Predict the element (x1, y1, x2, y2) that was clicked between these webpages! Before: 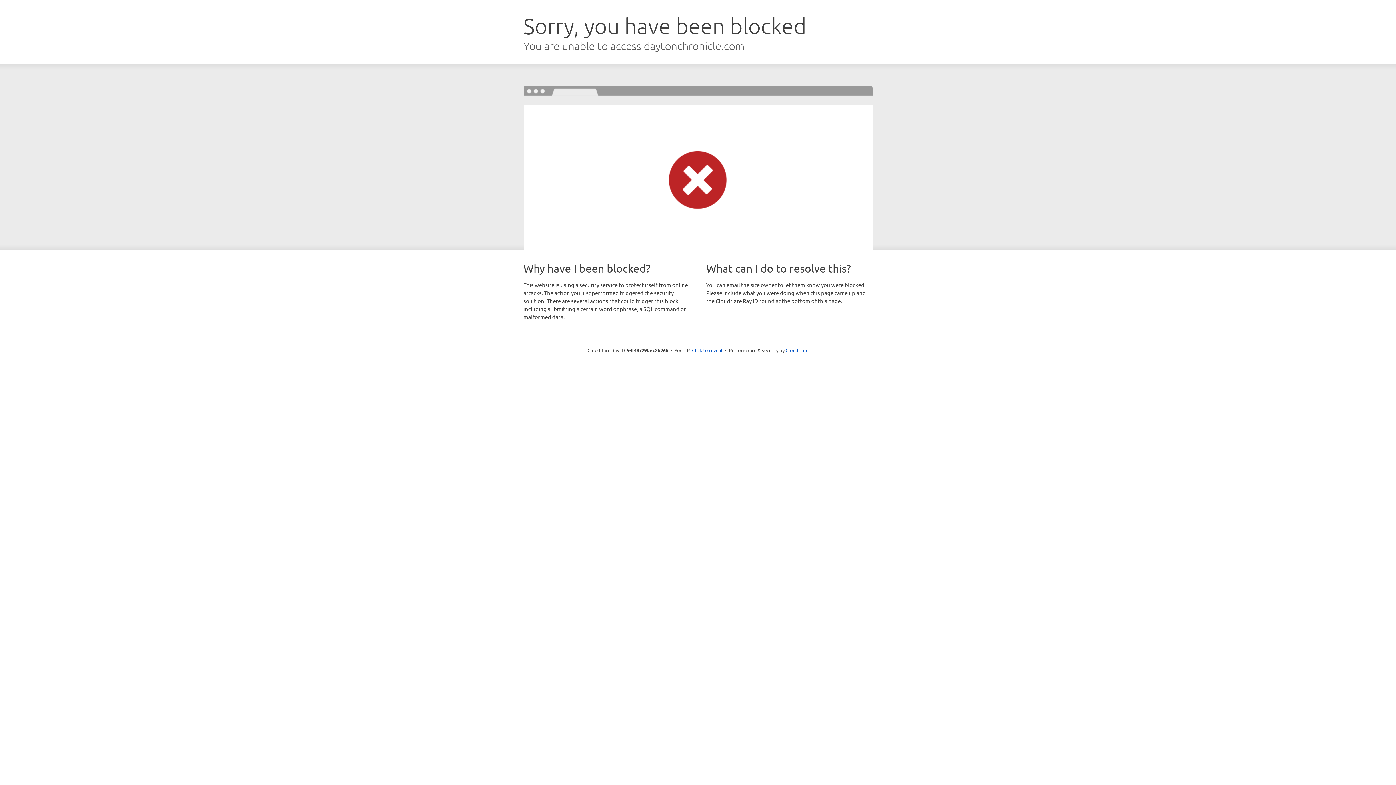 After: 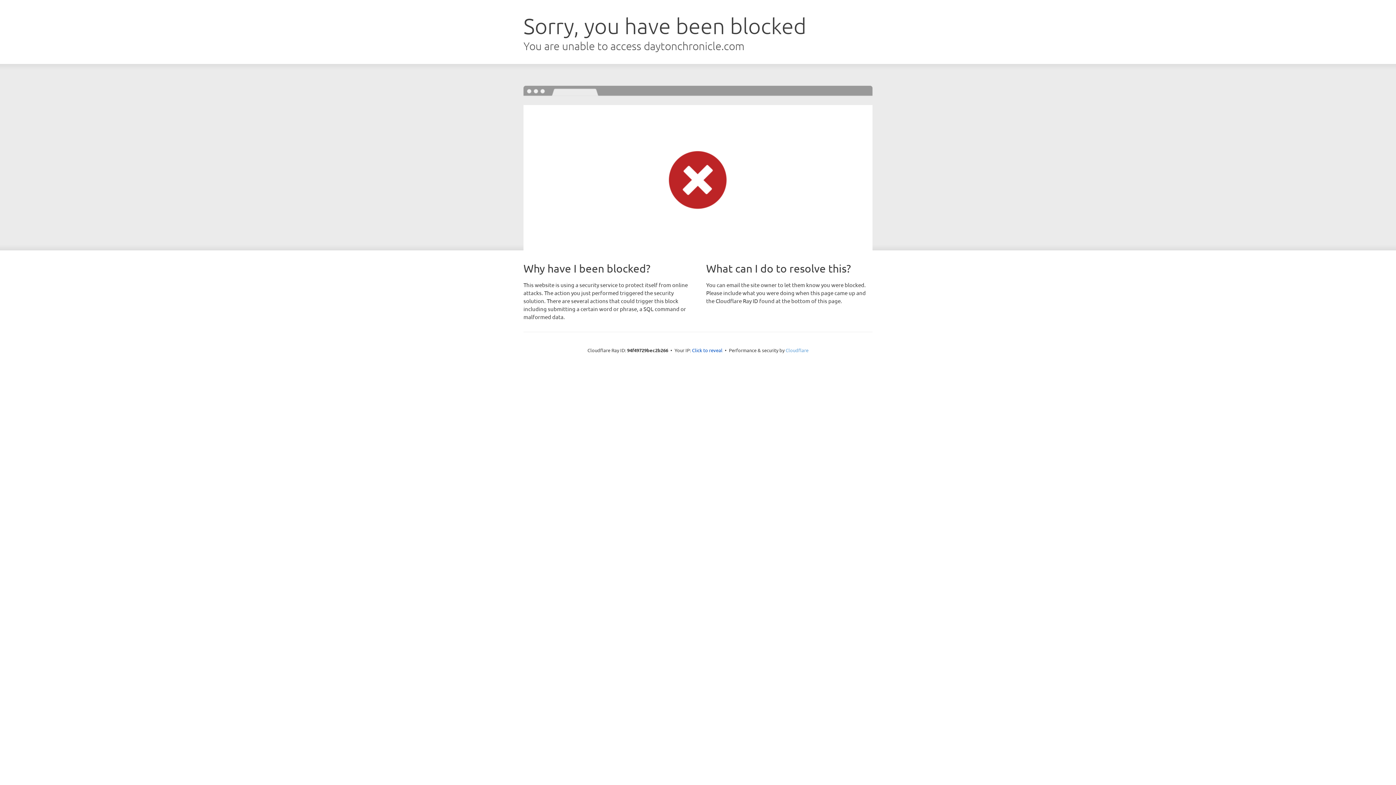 Action: bbox: (785, 347, 808, 353) label: Cloudflare